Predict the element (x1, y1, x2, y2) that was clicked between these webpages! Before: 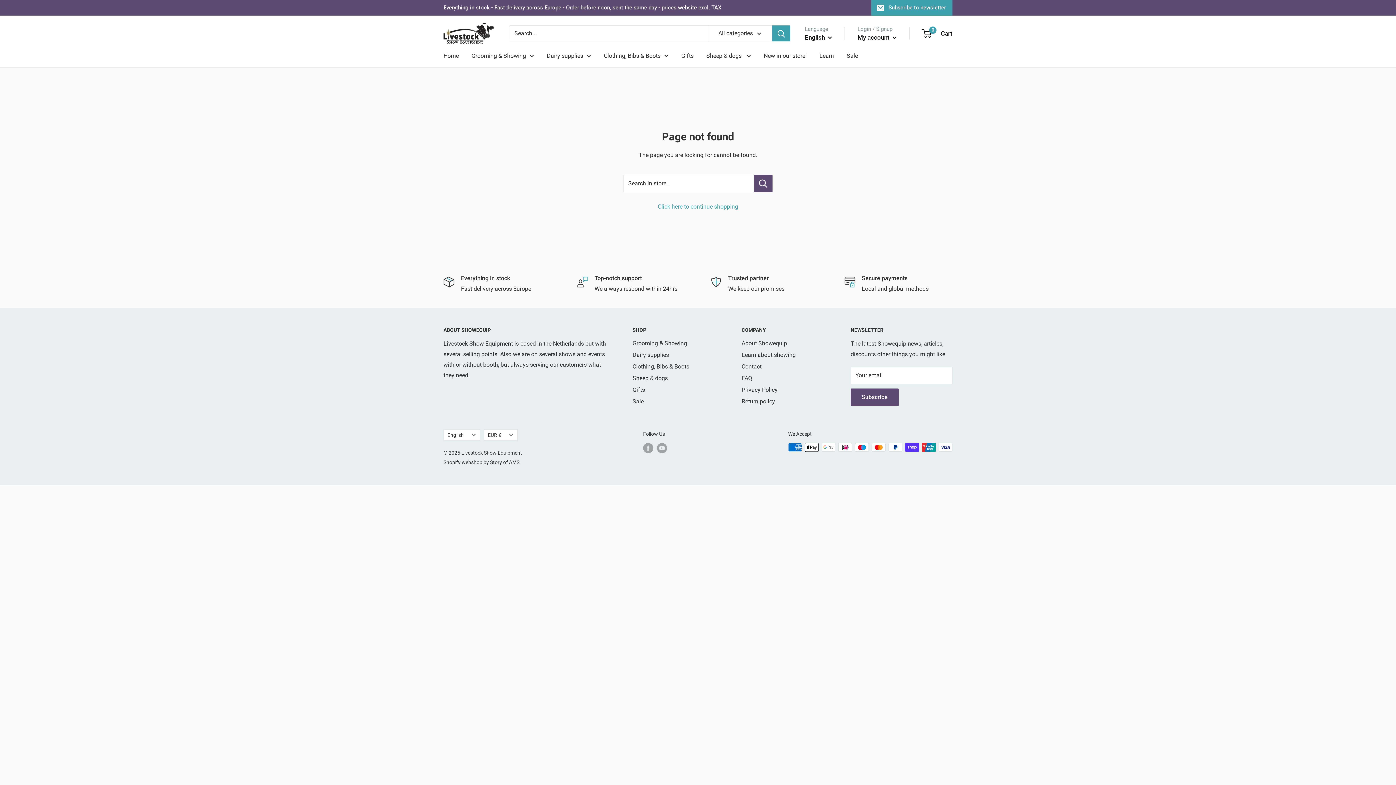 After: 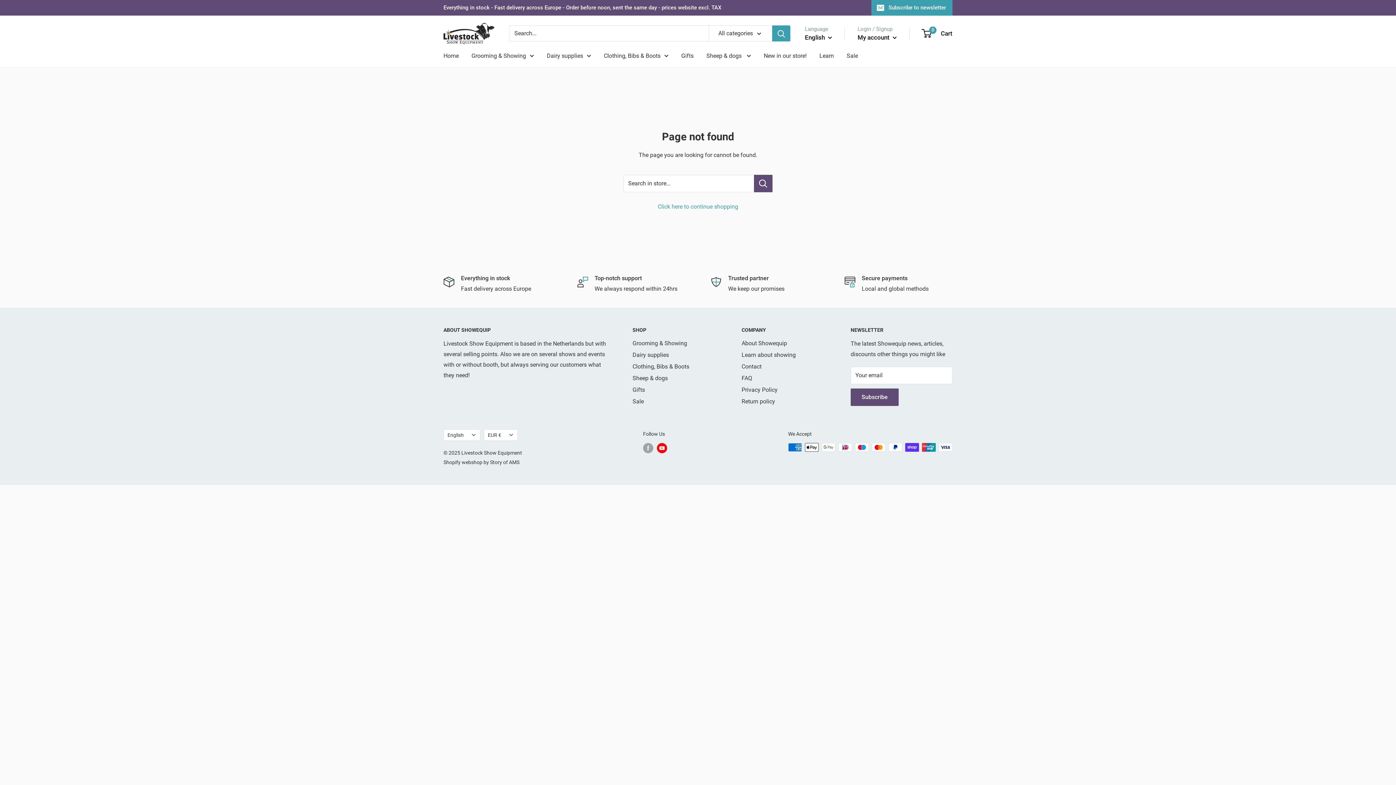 Action: bbox: (657, 443, 667, 453) label: Follow us on YouTube